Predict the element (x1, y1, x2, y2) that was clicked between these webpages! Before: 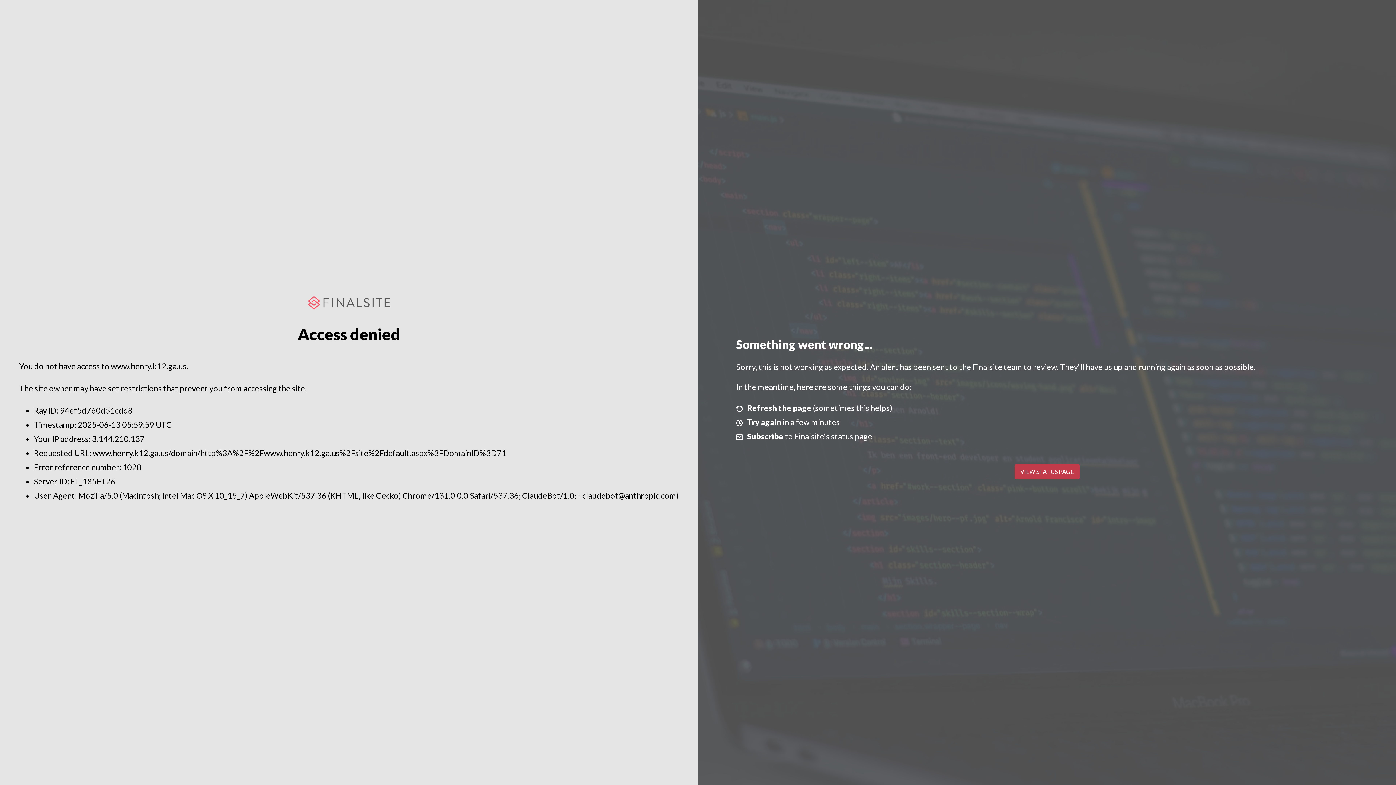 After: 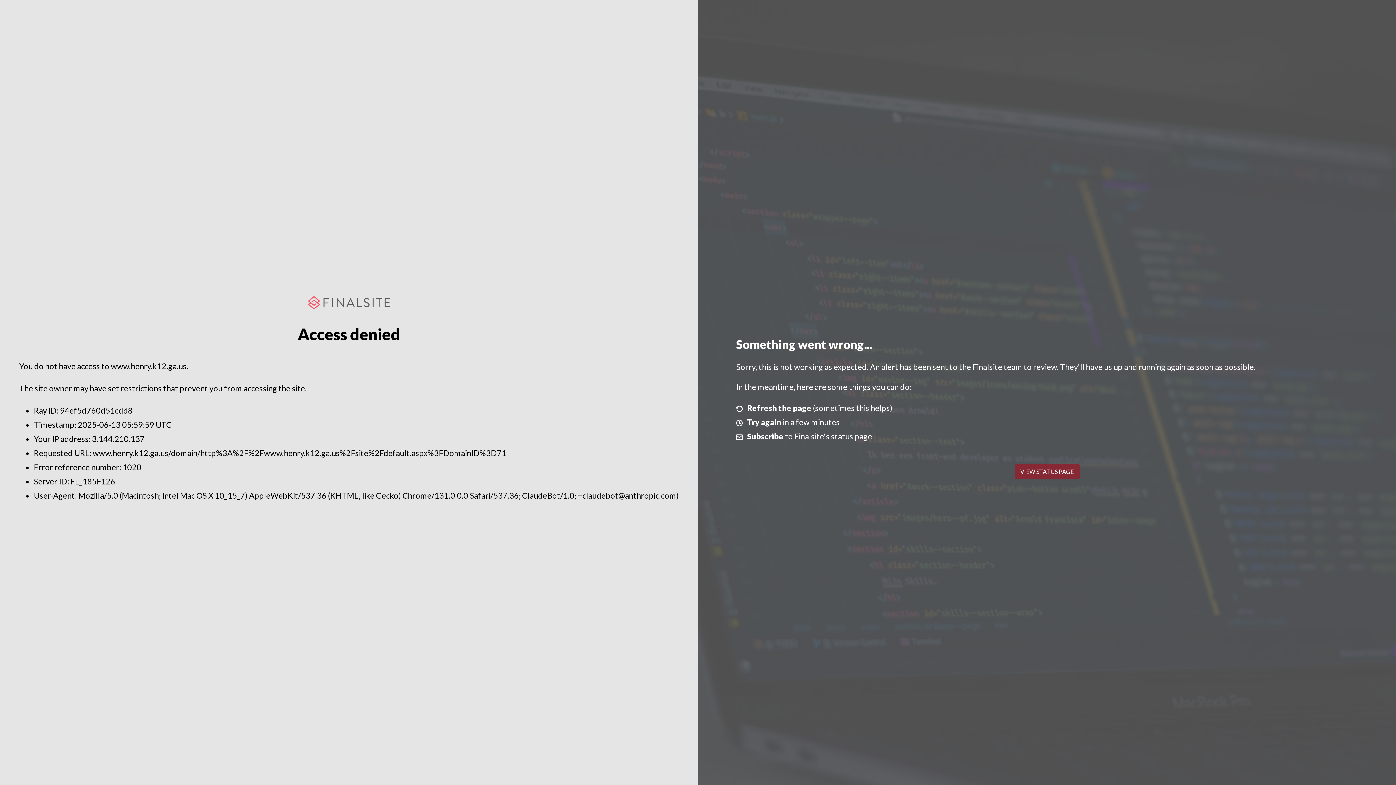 Action: bbox: (1014, 464, 1079, 479) label: VIEW STATUS PAGE